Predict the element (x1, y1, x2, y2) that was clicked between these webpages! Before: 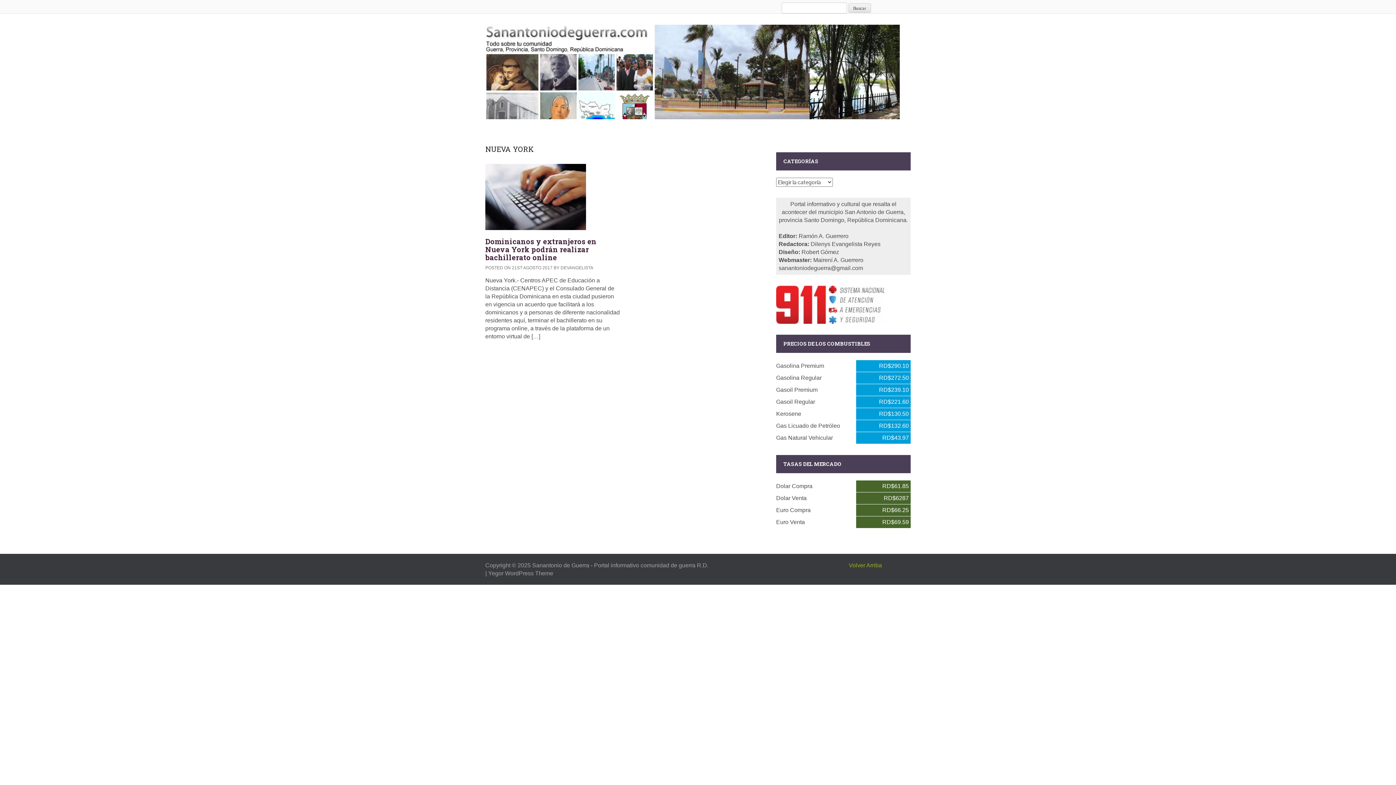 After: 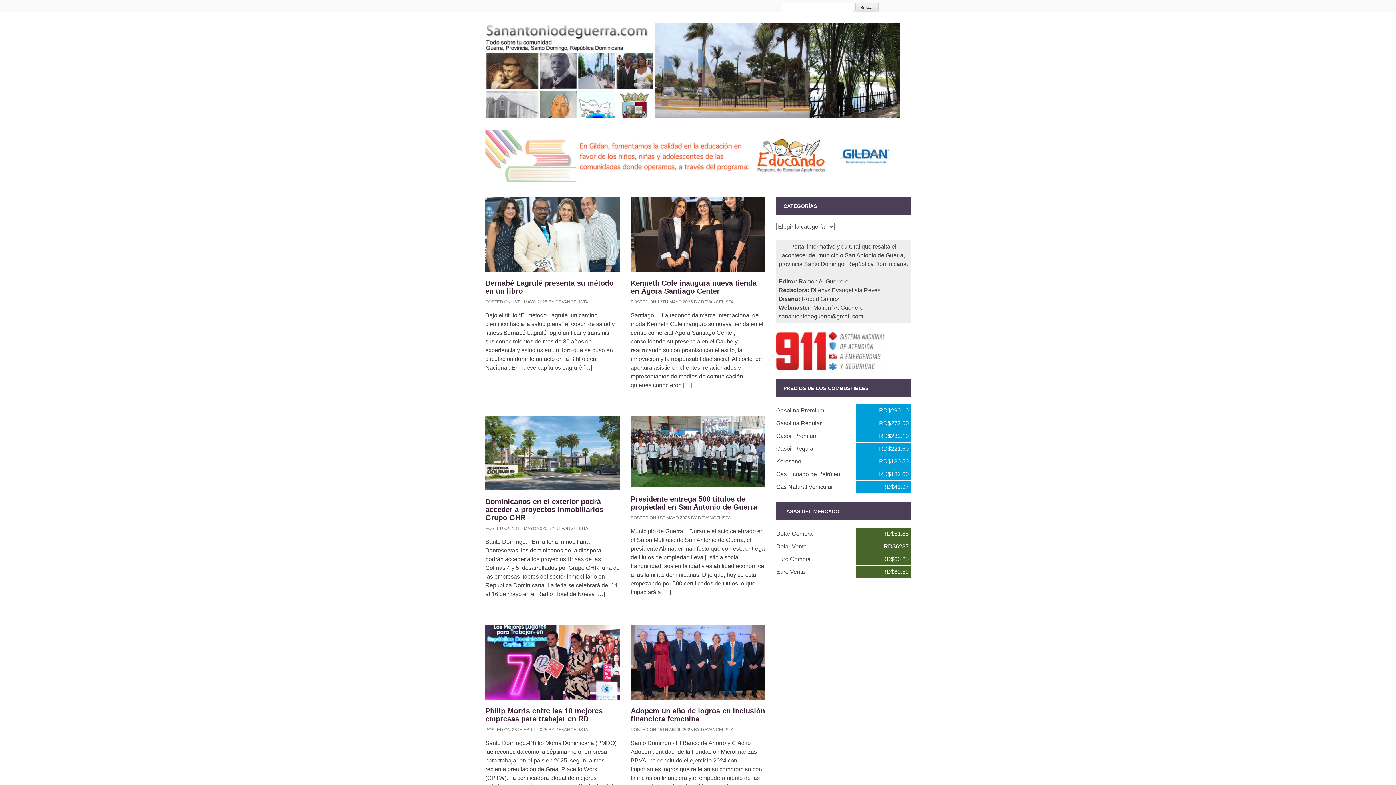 Action: label: Sanantonio de Guerra bbox: (532, 562, 589, 568)